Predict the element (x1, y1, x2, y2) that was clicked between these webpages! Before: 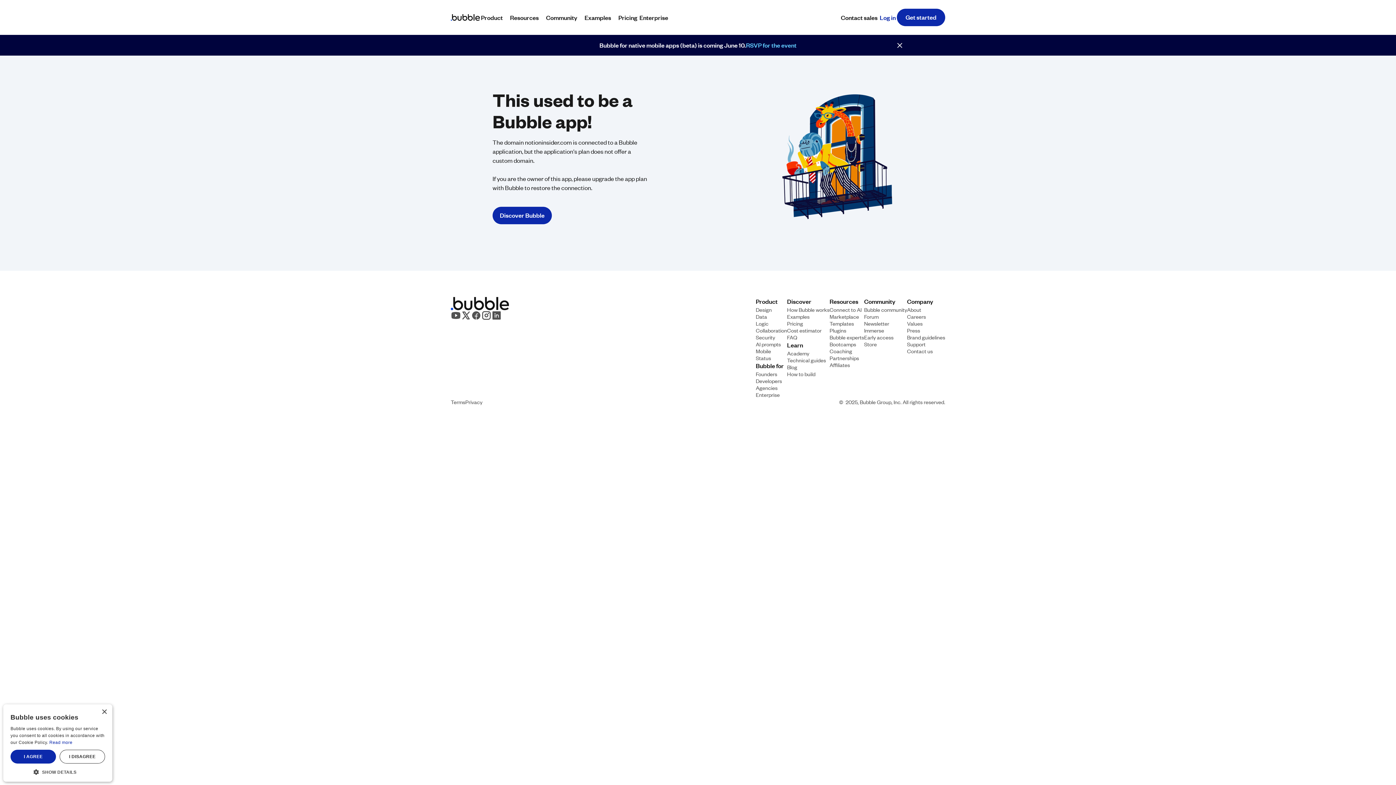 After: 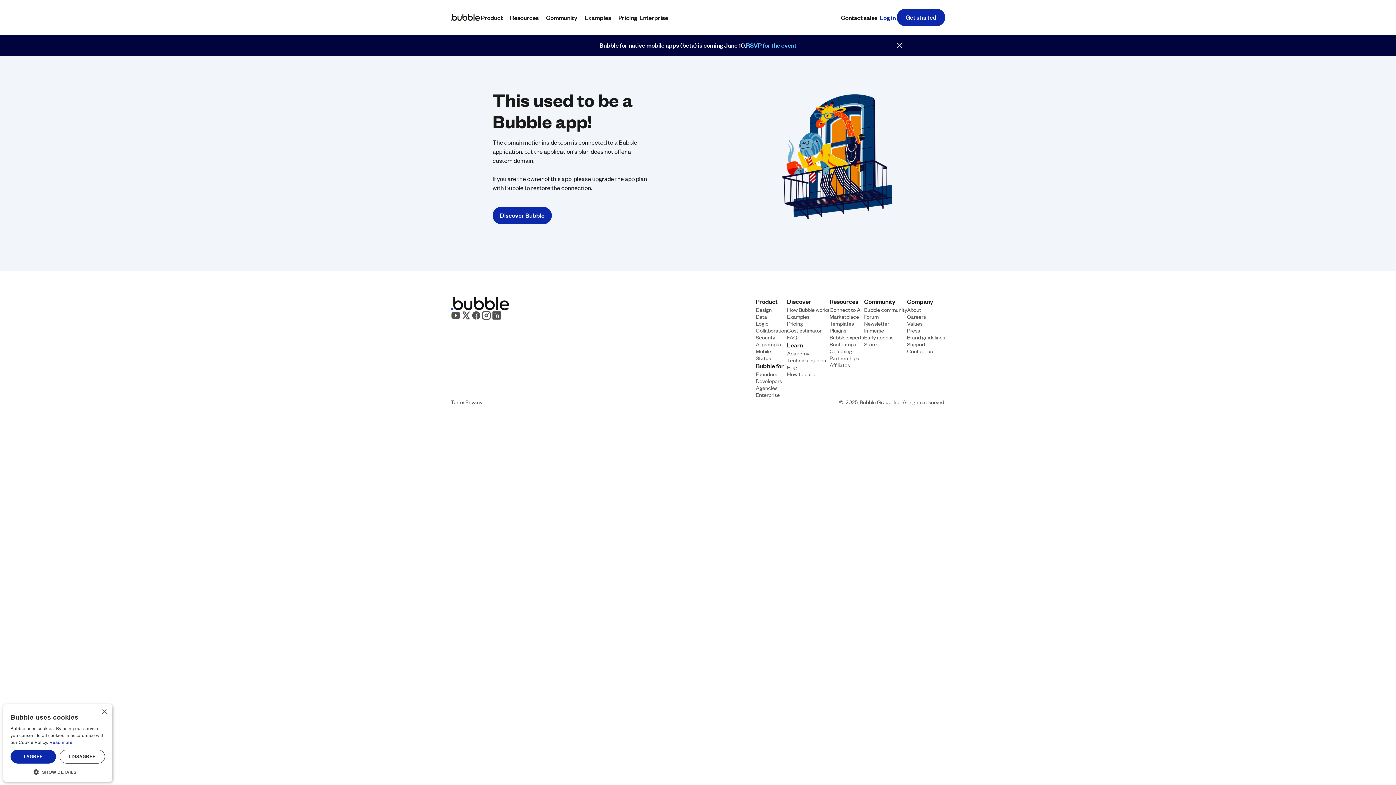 Action: bbox: (896, 41, 903, 48)